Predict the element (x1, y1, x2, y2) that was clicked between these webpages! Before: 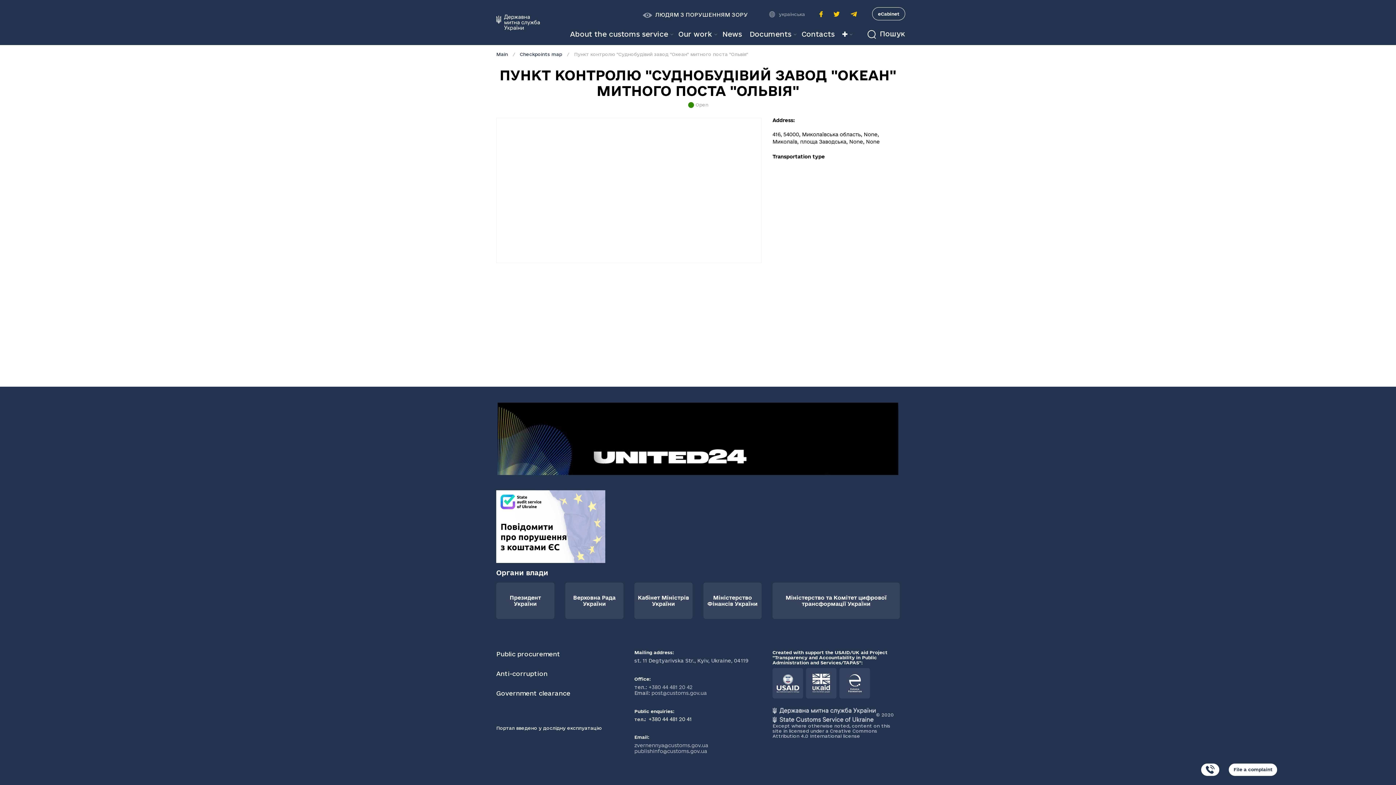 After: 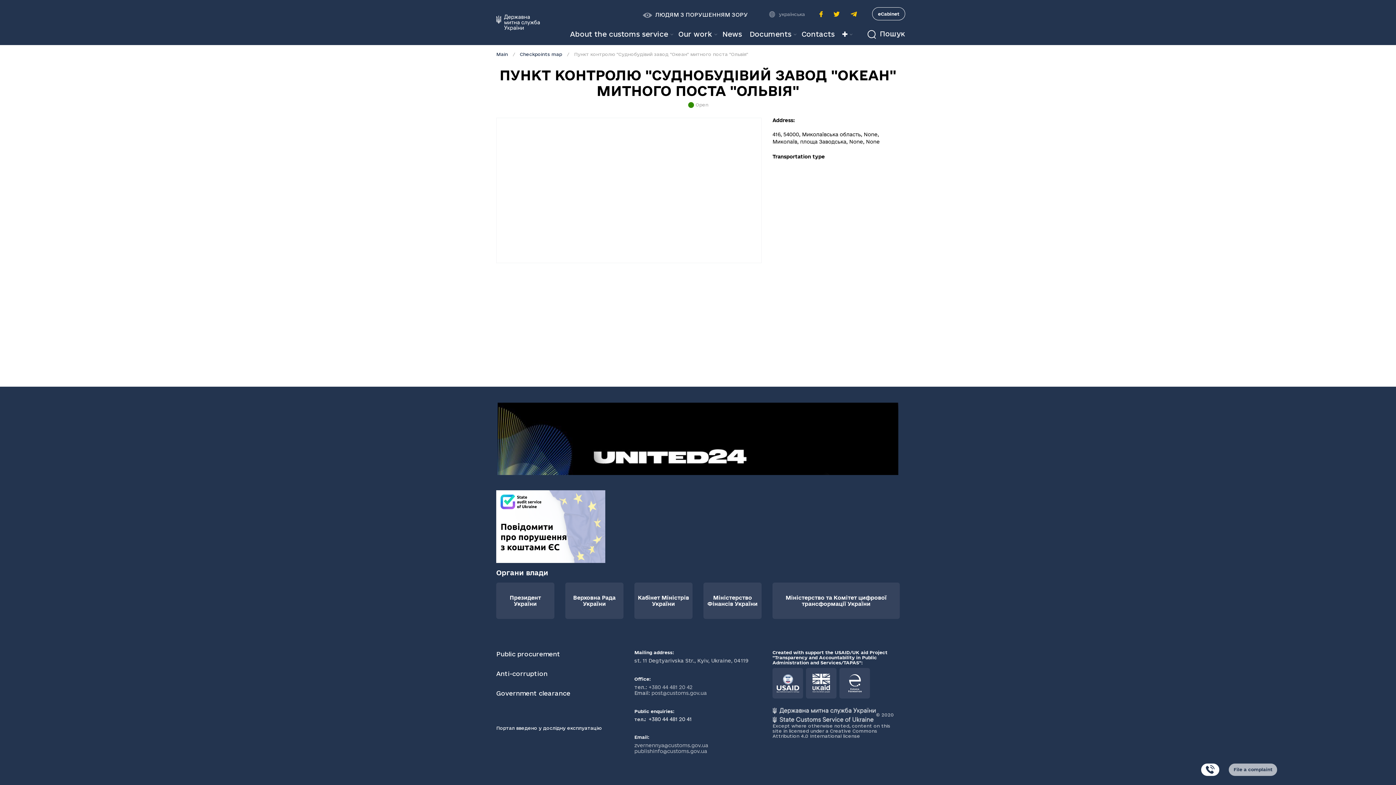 Action: bbox: (1228, 763, 1277, 776) label: File a complaint